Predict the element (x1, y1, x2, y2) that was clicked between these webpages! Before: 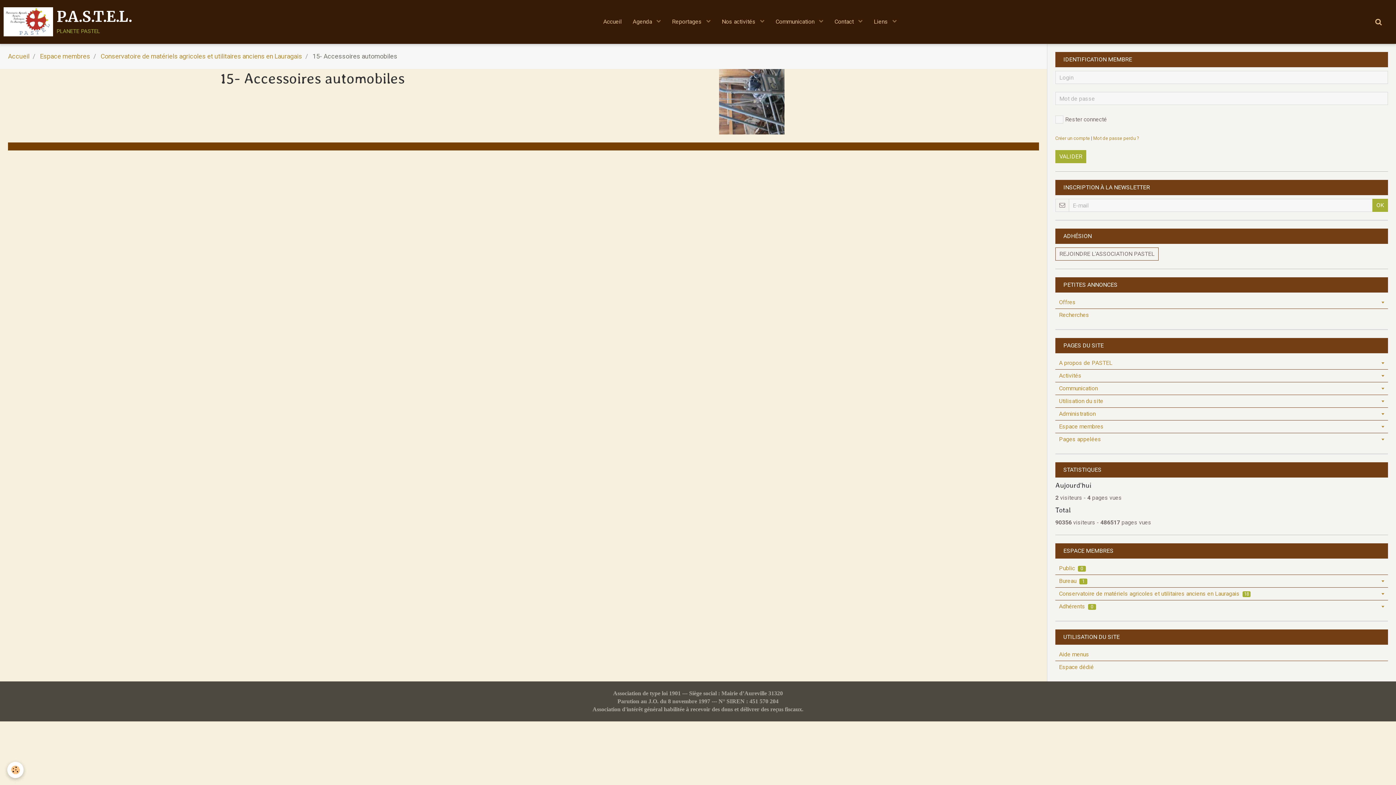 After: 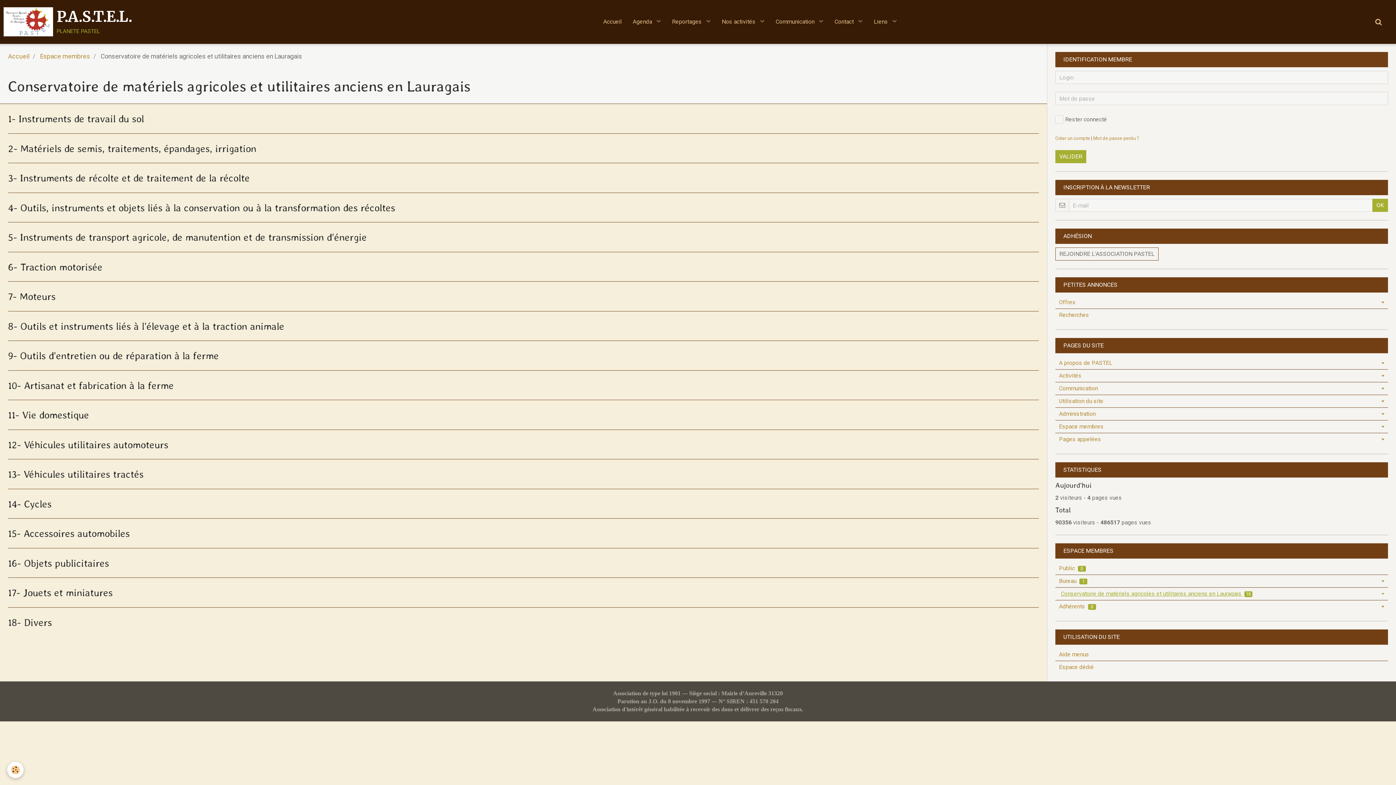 Action: bbox: (100, 52, 302, 60) label: Conservatoire de matériels agricoles et utilitaires anciens en Lauragais